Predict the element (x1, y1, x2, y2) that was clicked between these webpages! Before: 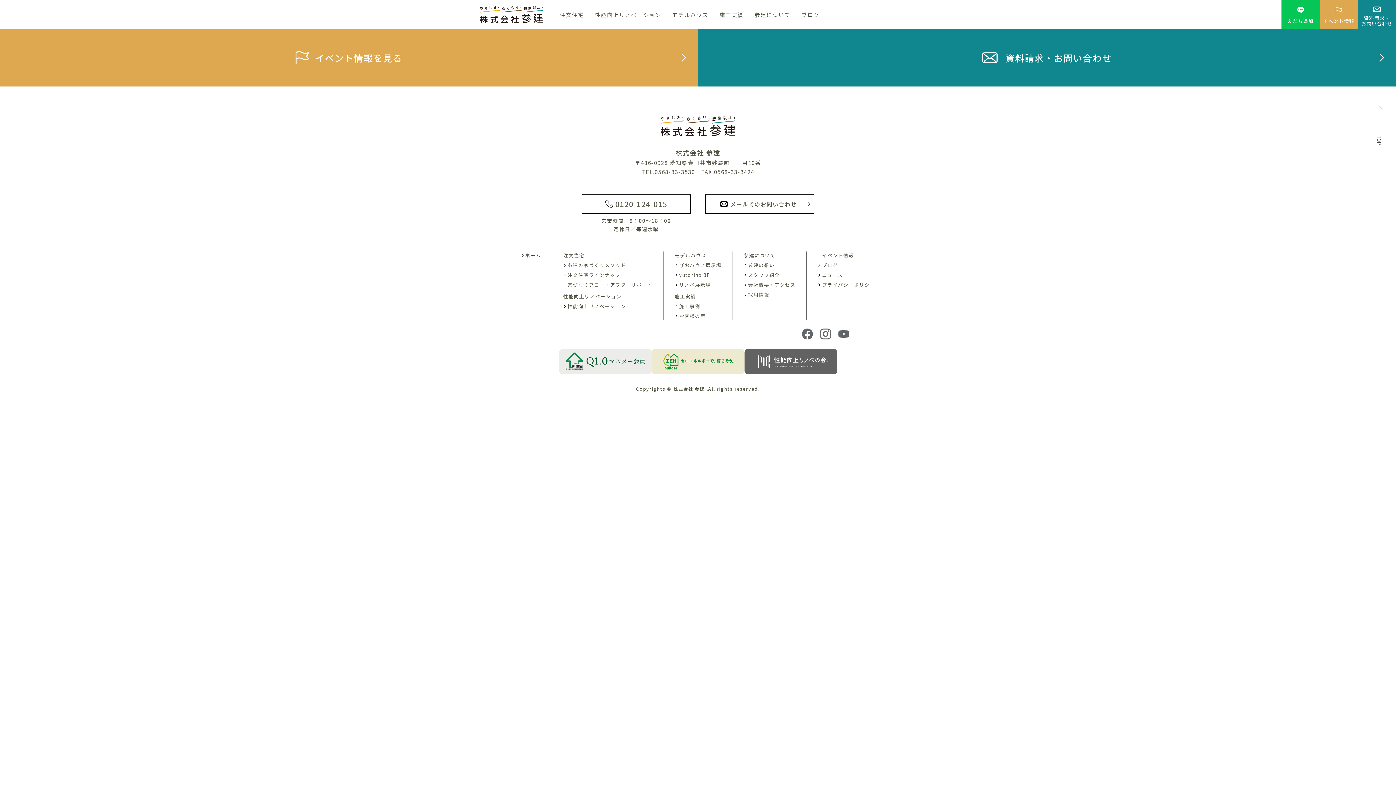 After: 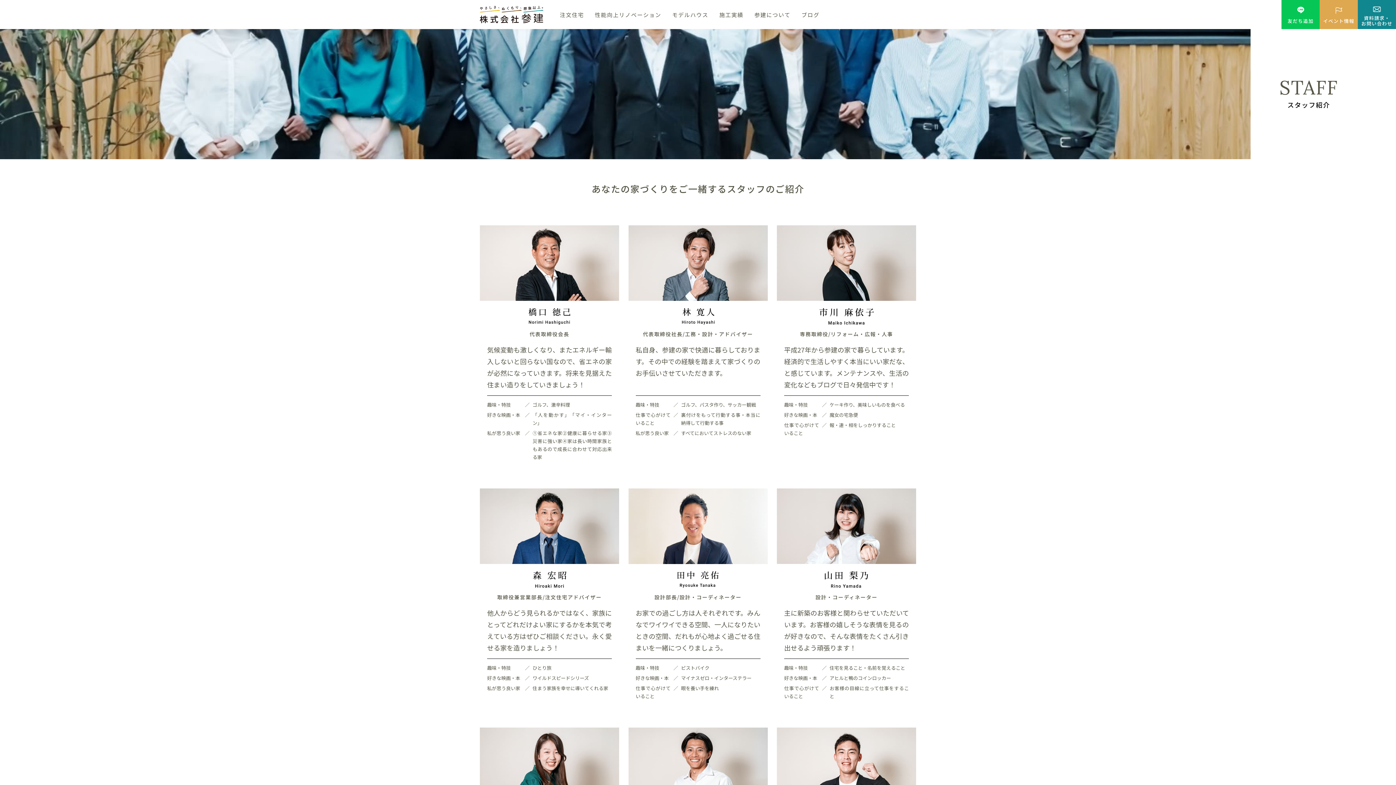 Action: bbox: (743, 271, 795, 279) label: スタッフ紹介